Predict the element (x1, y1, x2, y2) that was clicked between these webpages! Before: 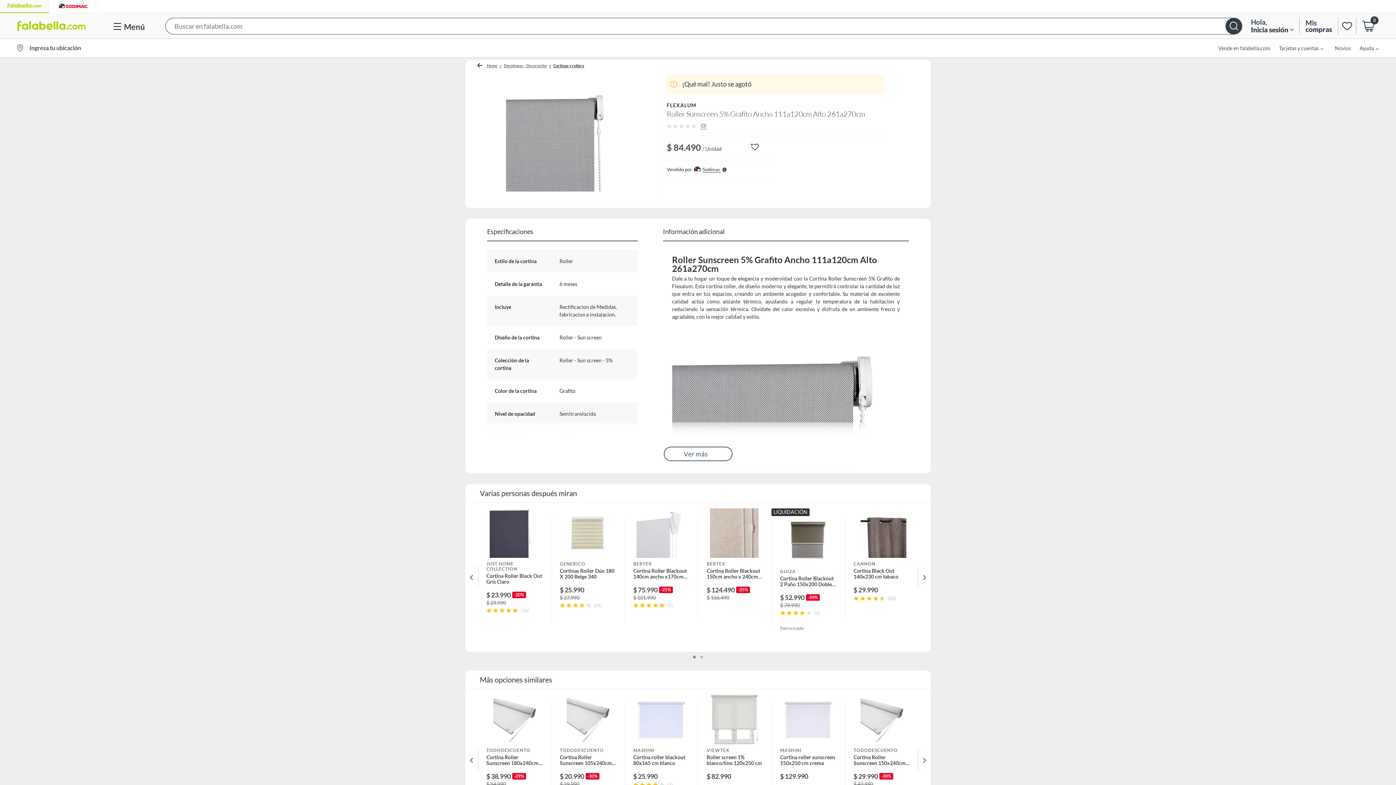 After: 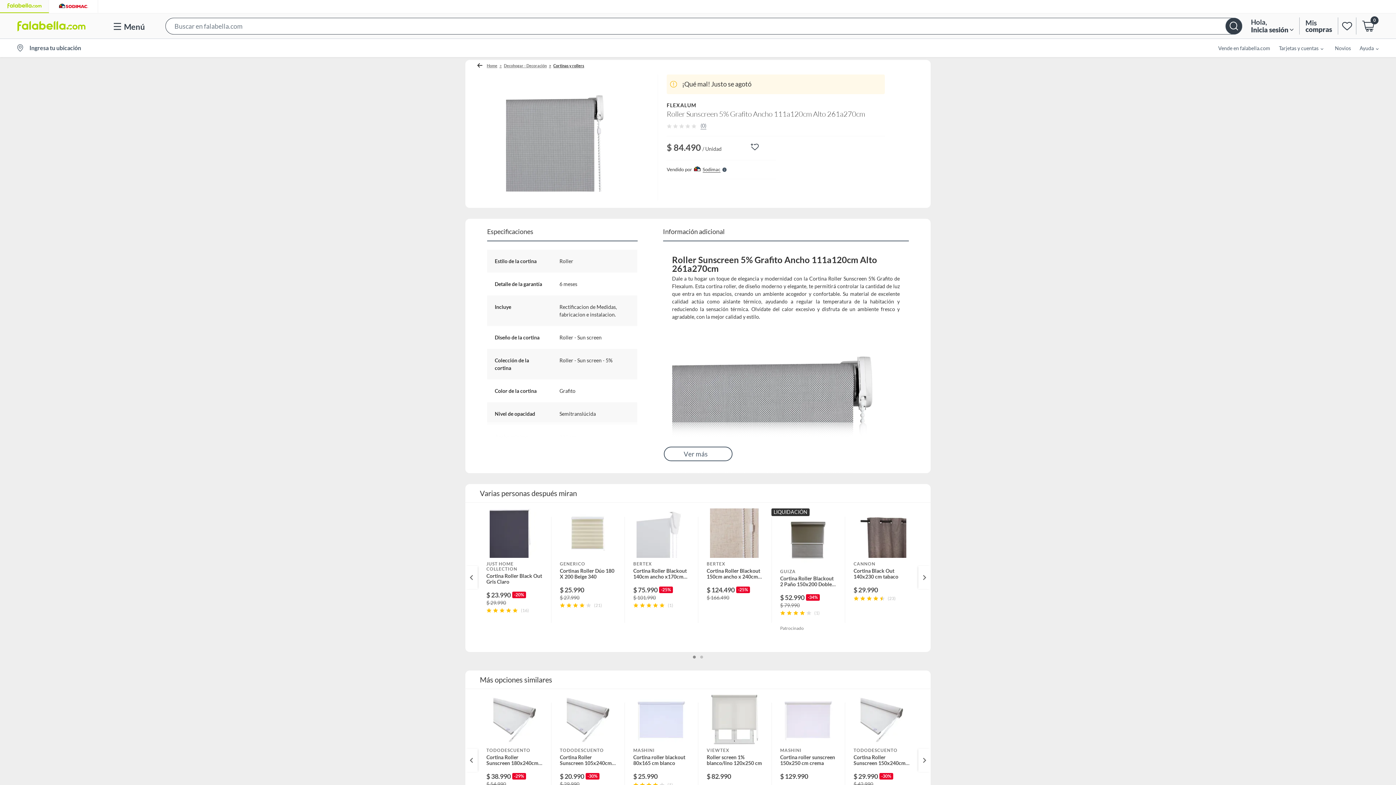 Action: bbox: (165, 13, 1242, 38) label: Search Bar